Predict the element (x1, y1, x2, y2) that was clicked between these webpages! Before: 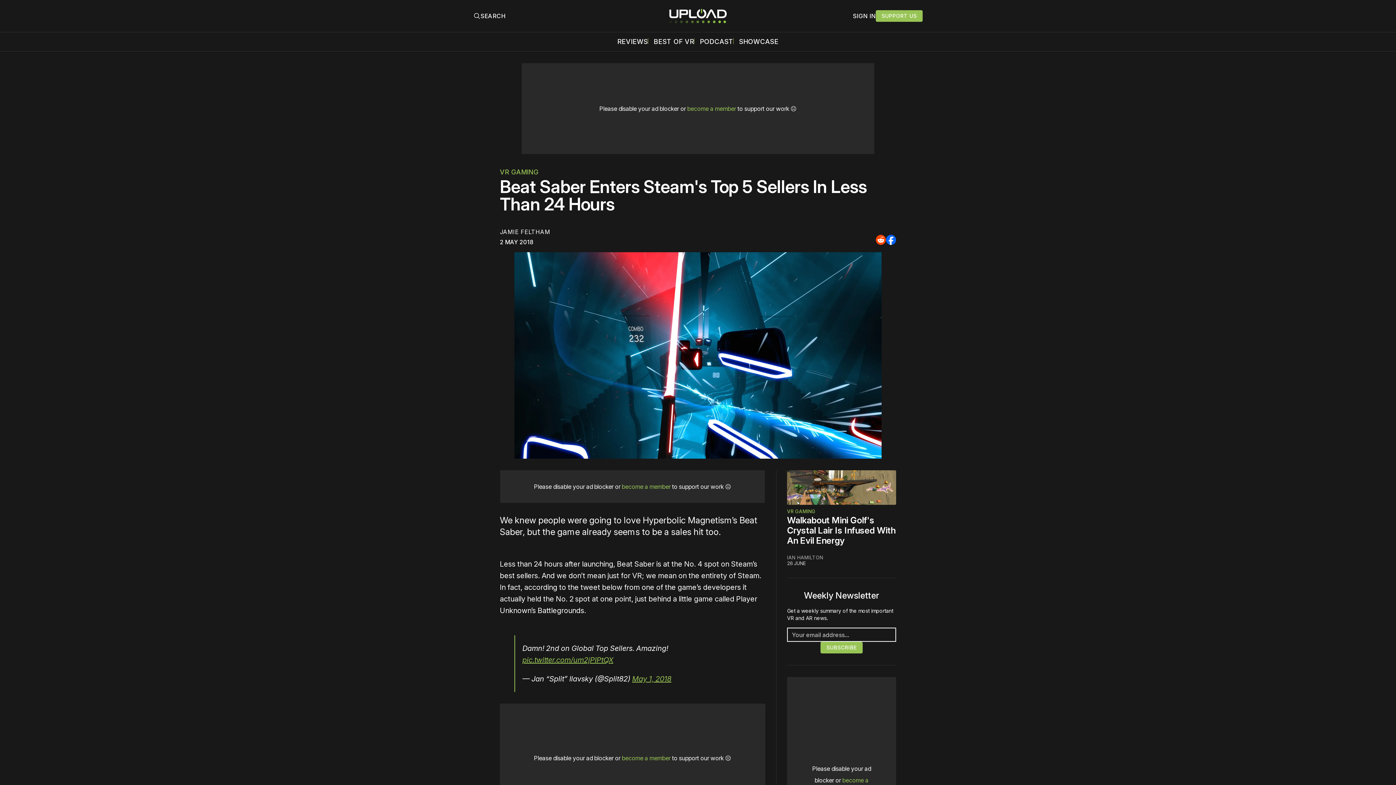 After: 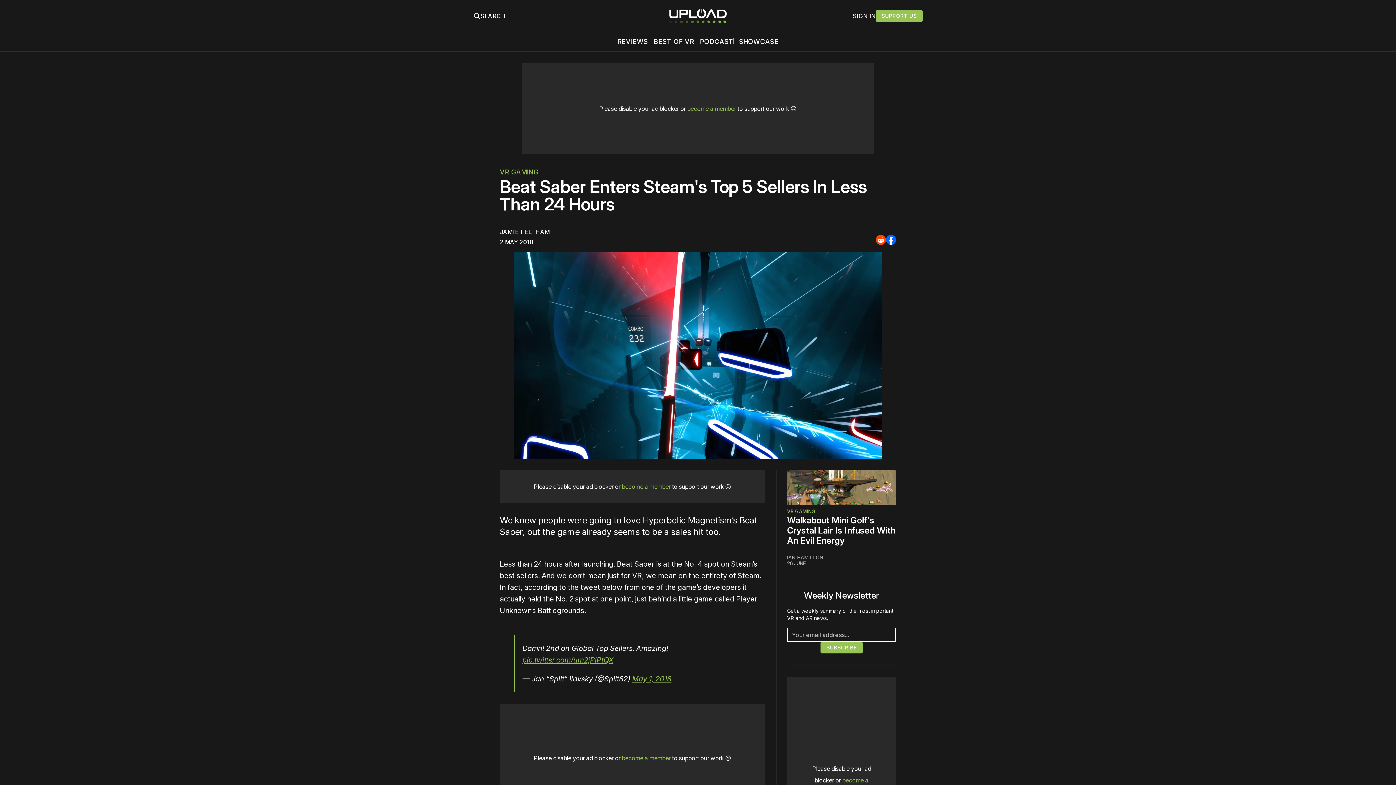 Action: label: become a member bbox: (622, 755, 670, 762)